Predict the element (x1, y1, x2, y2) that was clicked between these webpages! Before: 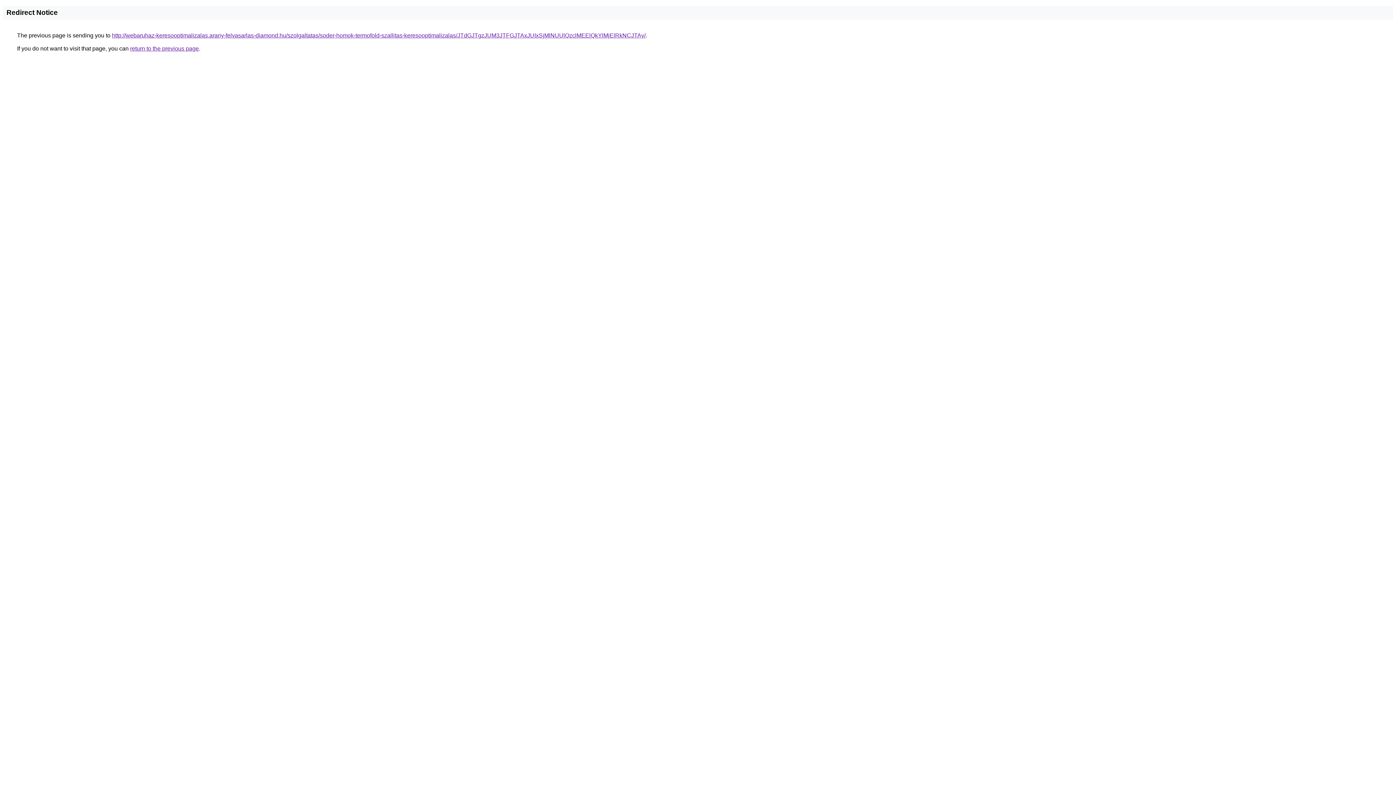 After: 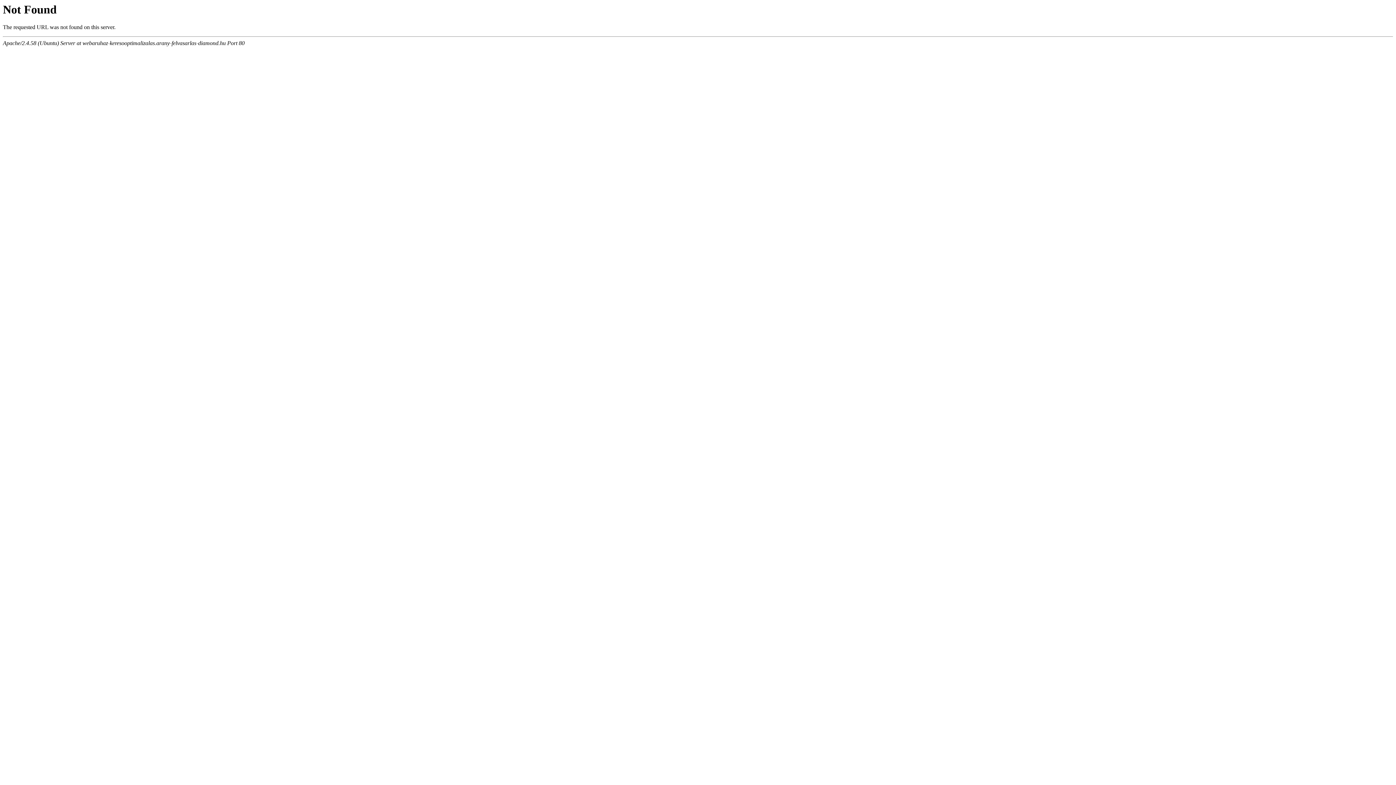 Action: label: http://webaruhaz-keresooptimalizalas.arany-felvasarlas-diamond.hu/szolgaltatas/soder-homok-termofold-szallitas-keresooptimalizalas/JTdGJTgzJUM3JTFGJTAxJUIxSjMlNUUlQzclMEElQkYlMjElRkNCJTAy/ bbox: (112, 32, 645, 38)